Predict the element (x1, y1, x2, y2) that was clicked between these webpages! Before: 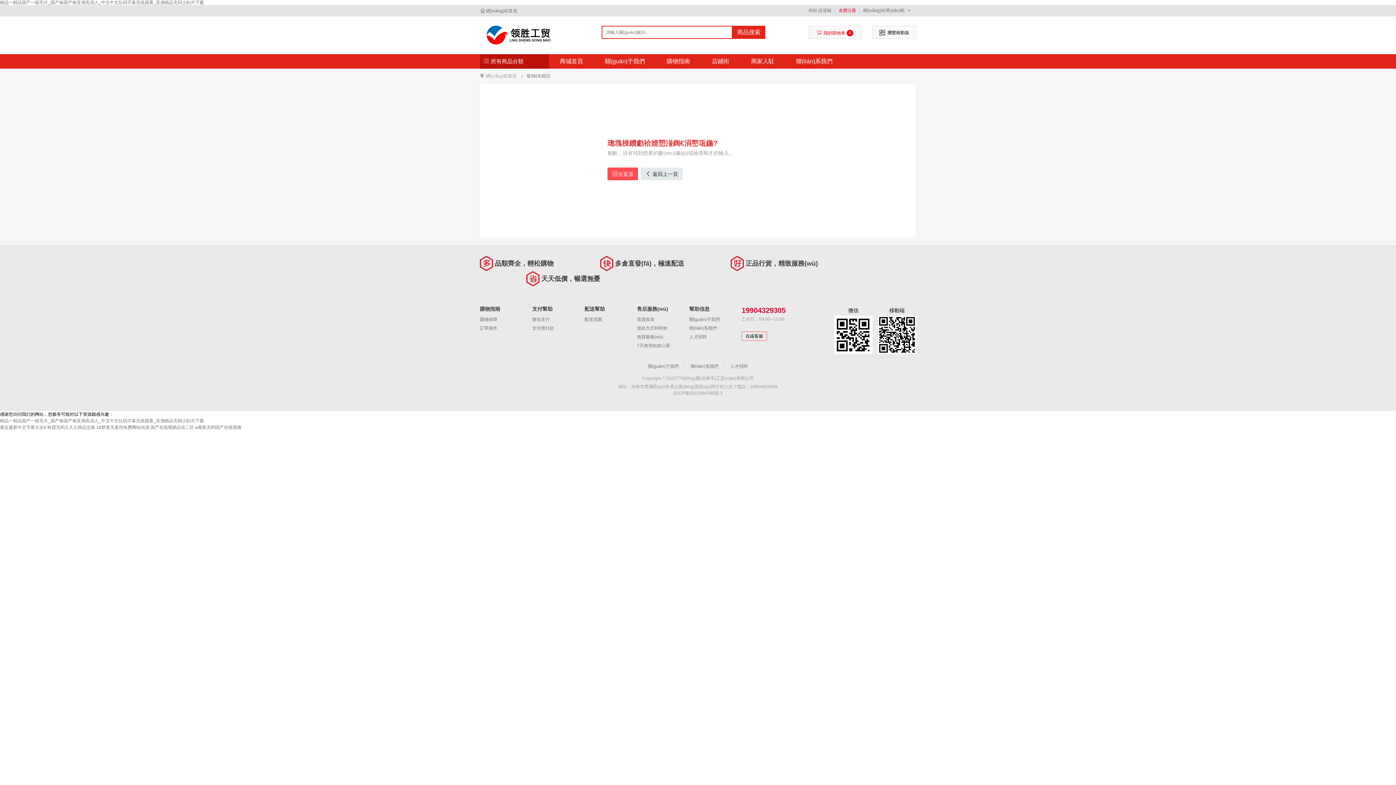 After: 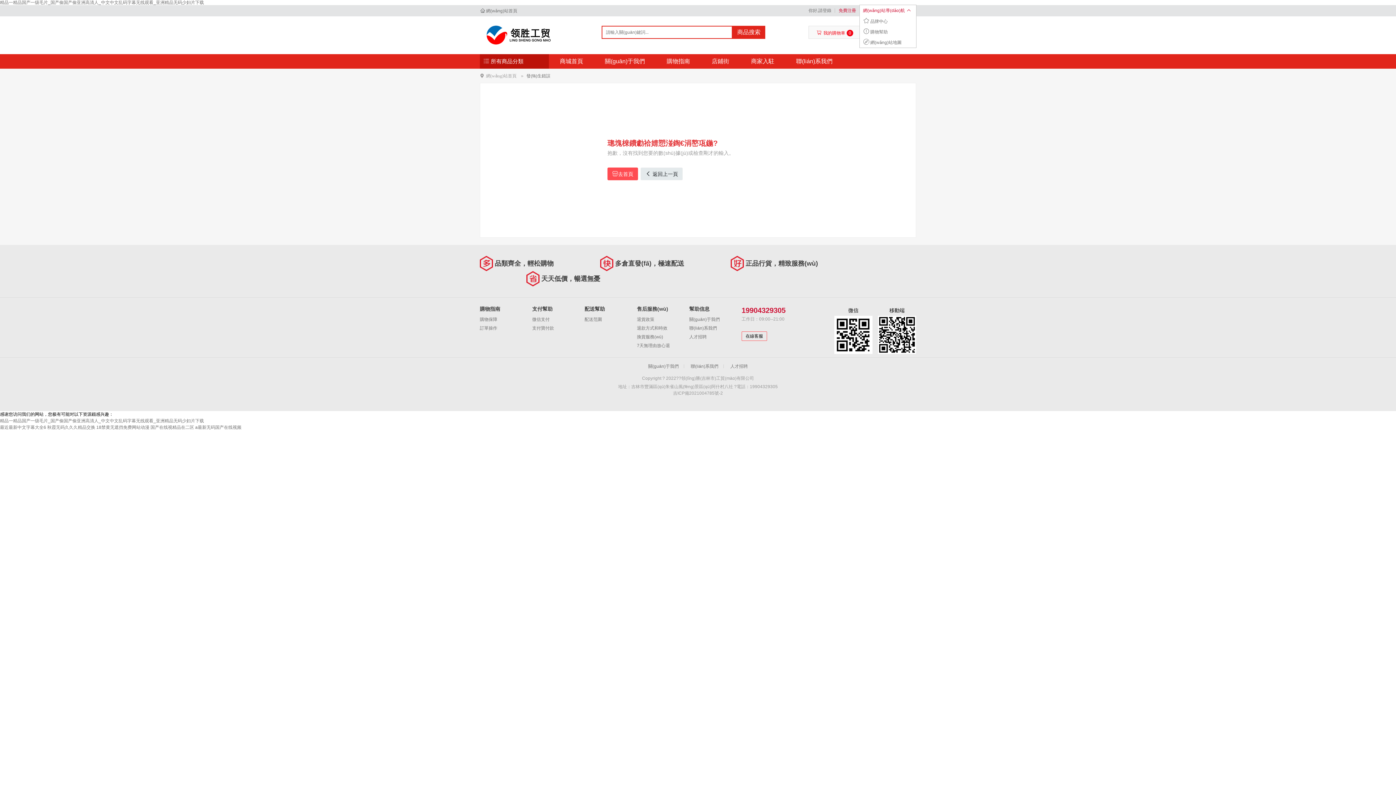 Action: label: 網(wǎng)站導(dǎo)航 bbox: (859, 4, 916, 16)